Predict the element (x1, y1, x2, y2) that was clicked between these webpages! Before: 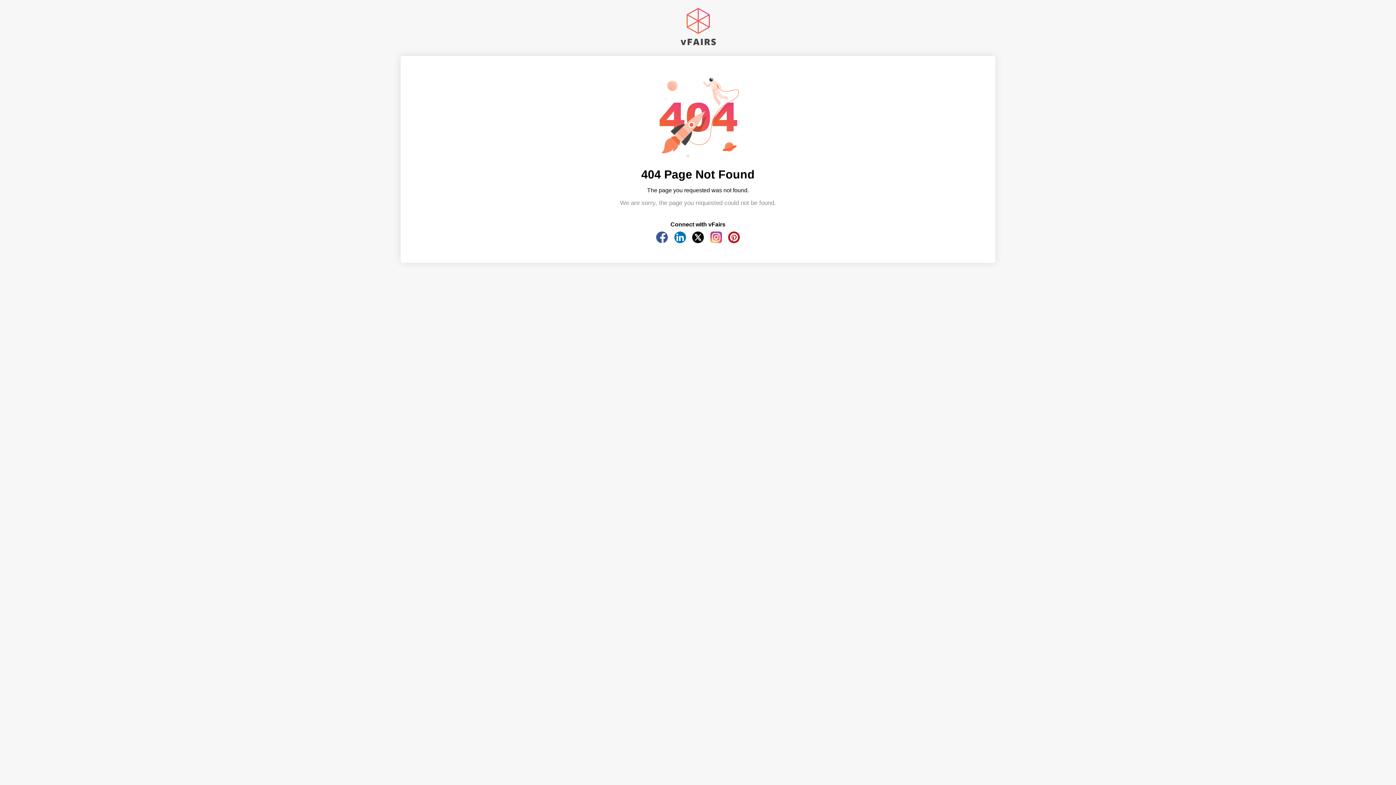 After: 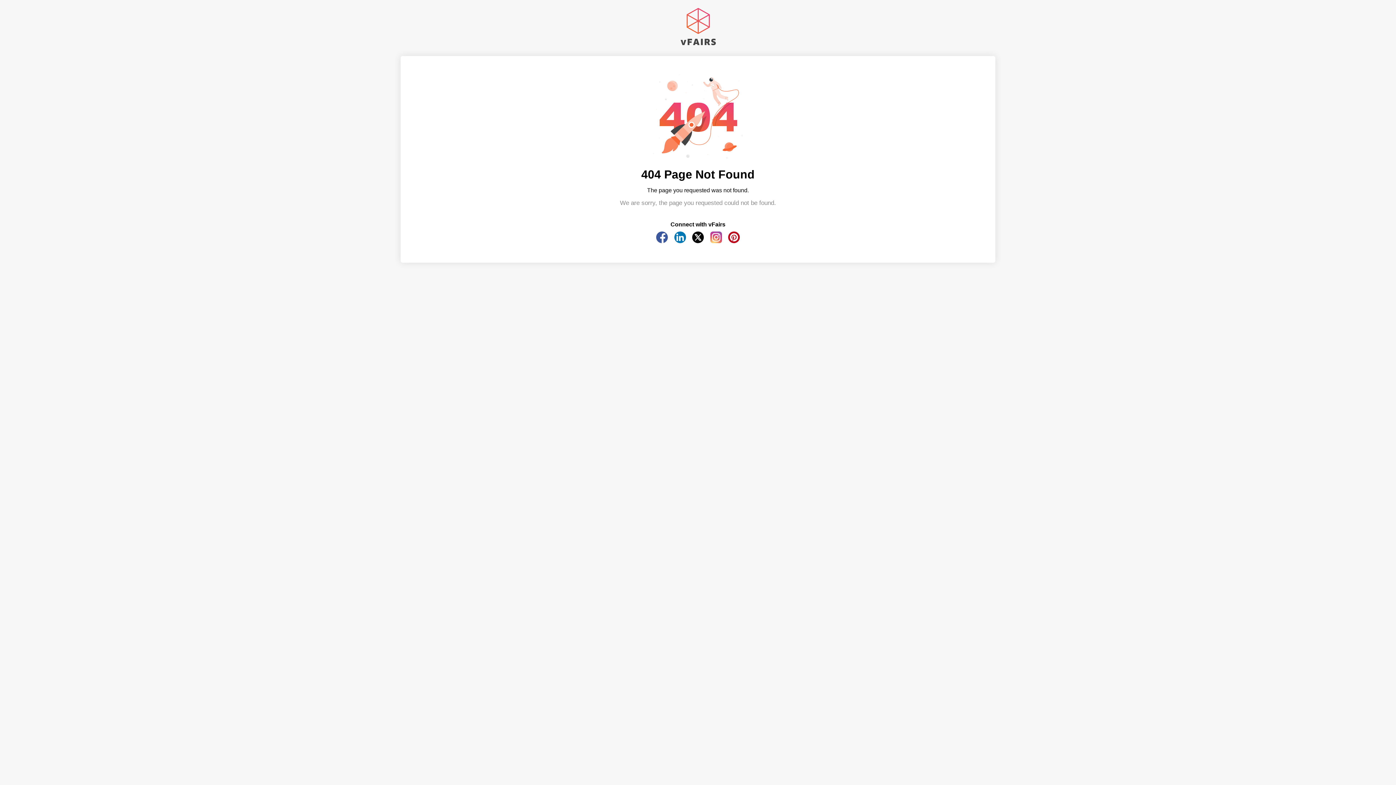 Action: bbox: (692, 238, 704, 244)